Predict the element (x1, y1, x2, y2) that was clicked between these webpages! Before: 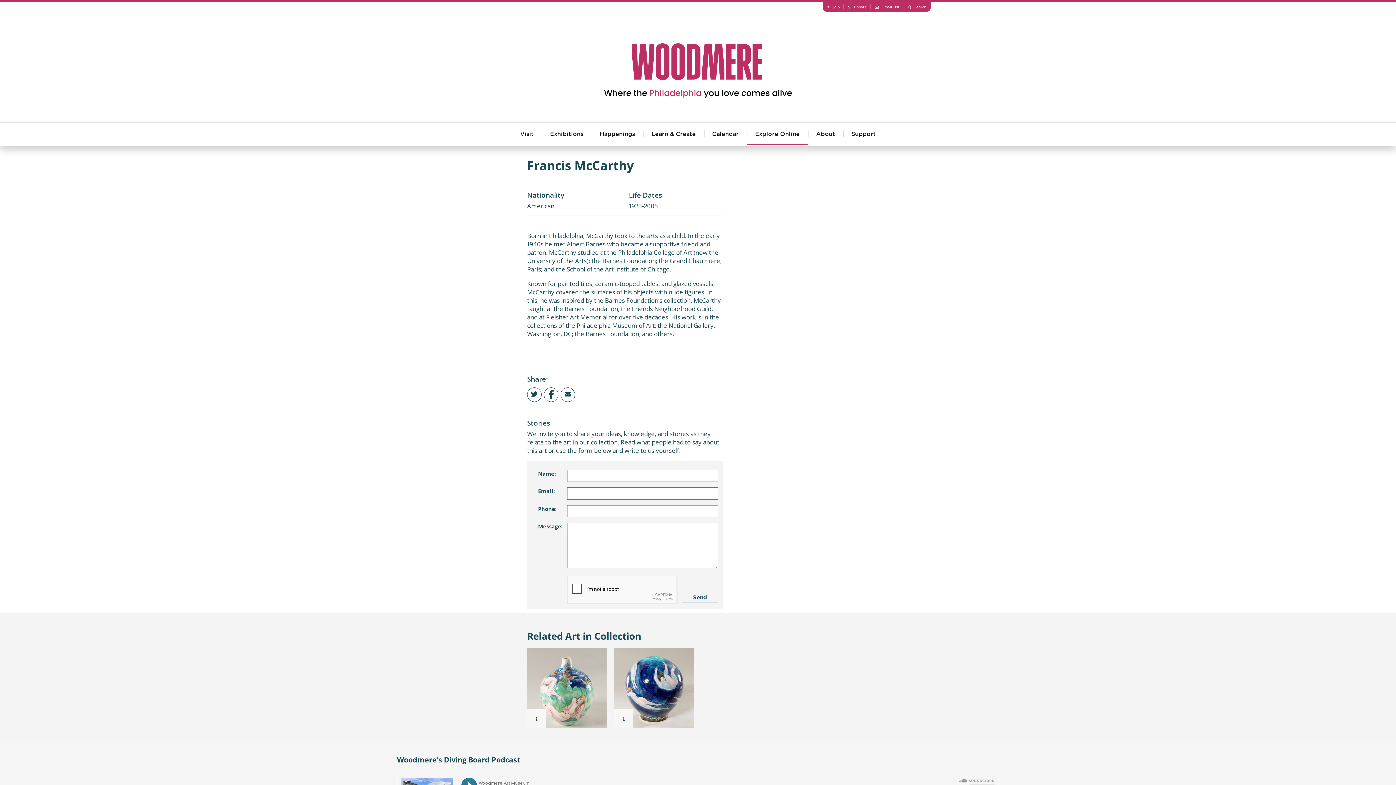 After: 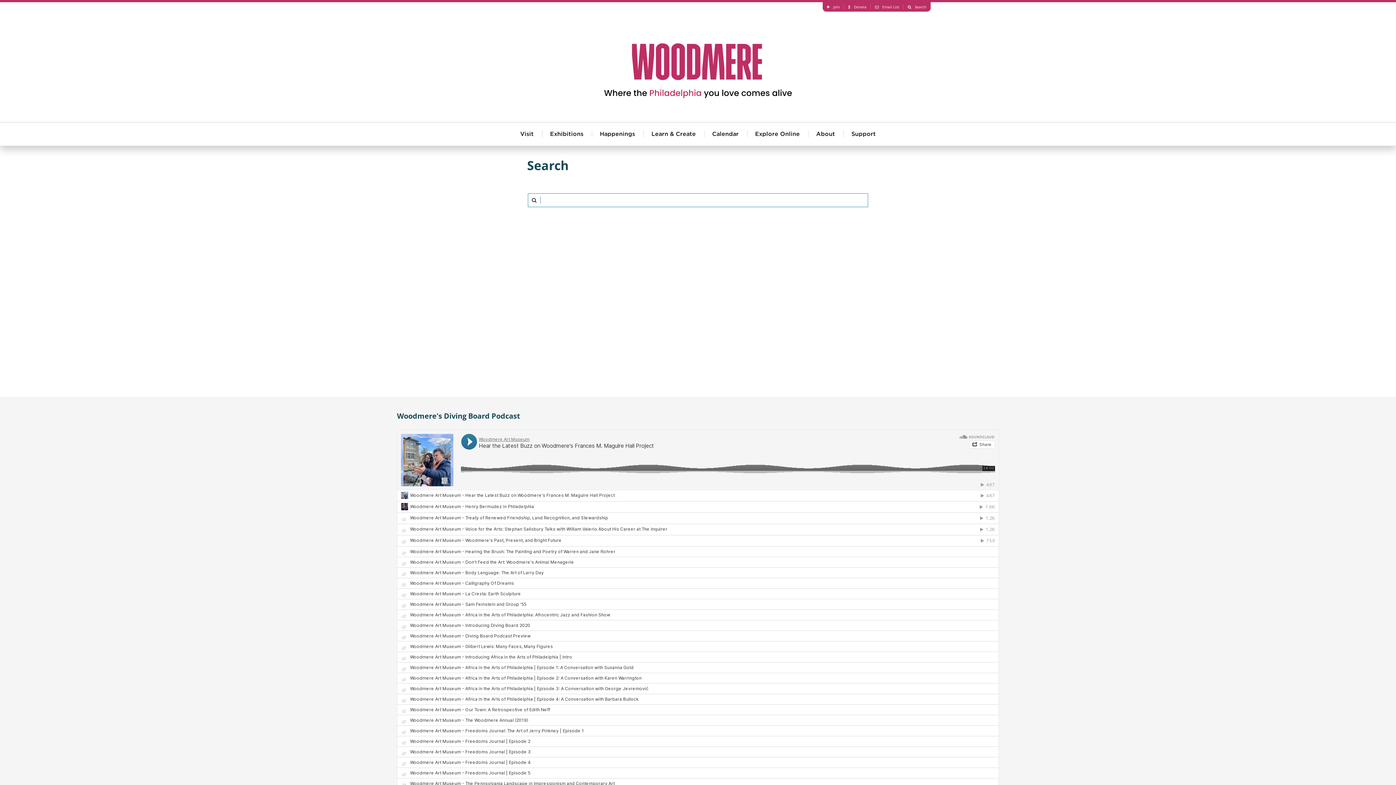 Action: bbox: (904, 4, 930, 9) label: Search